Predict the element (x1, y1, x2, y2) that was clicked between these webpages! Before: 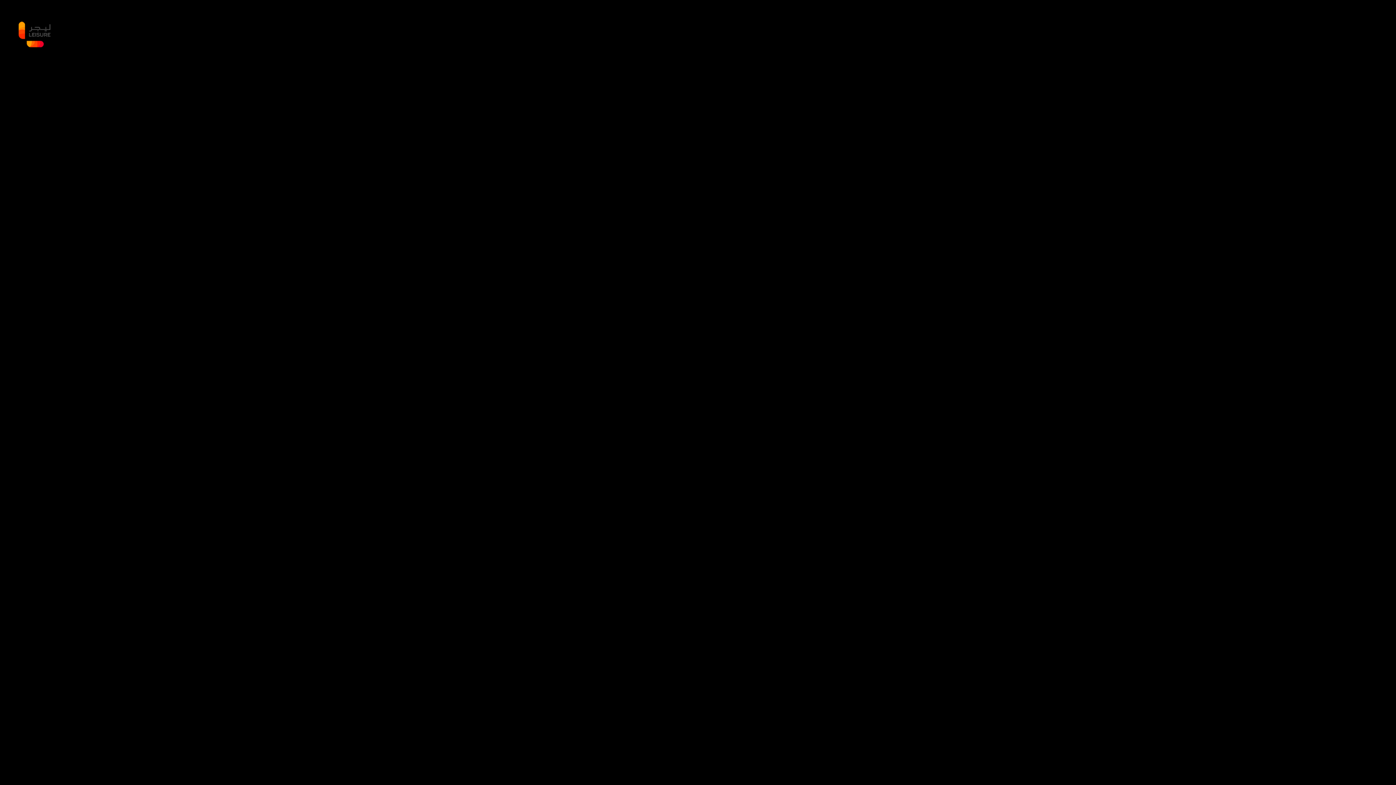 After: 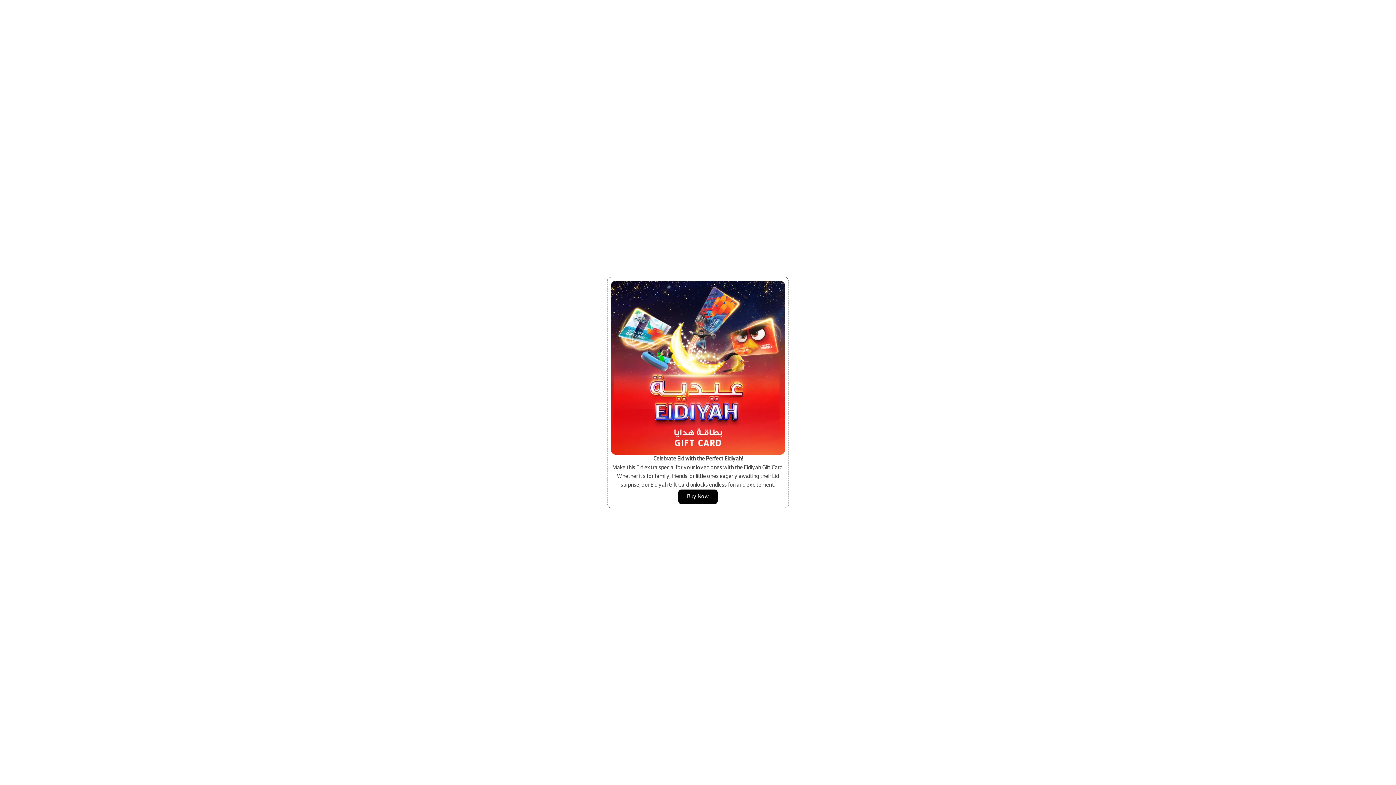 Action: bbox: (676, 37, 720, 55) label: HOME